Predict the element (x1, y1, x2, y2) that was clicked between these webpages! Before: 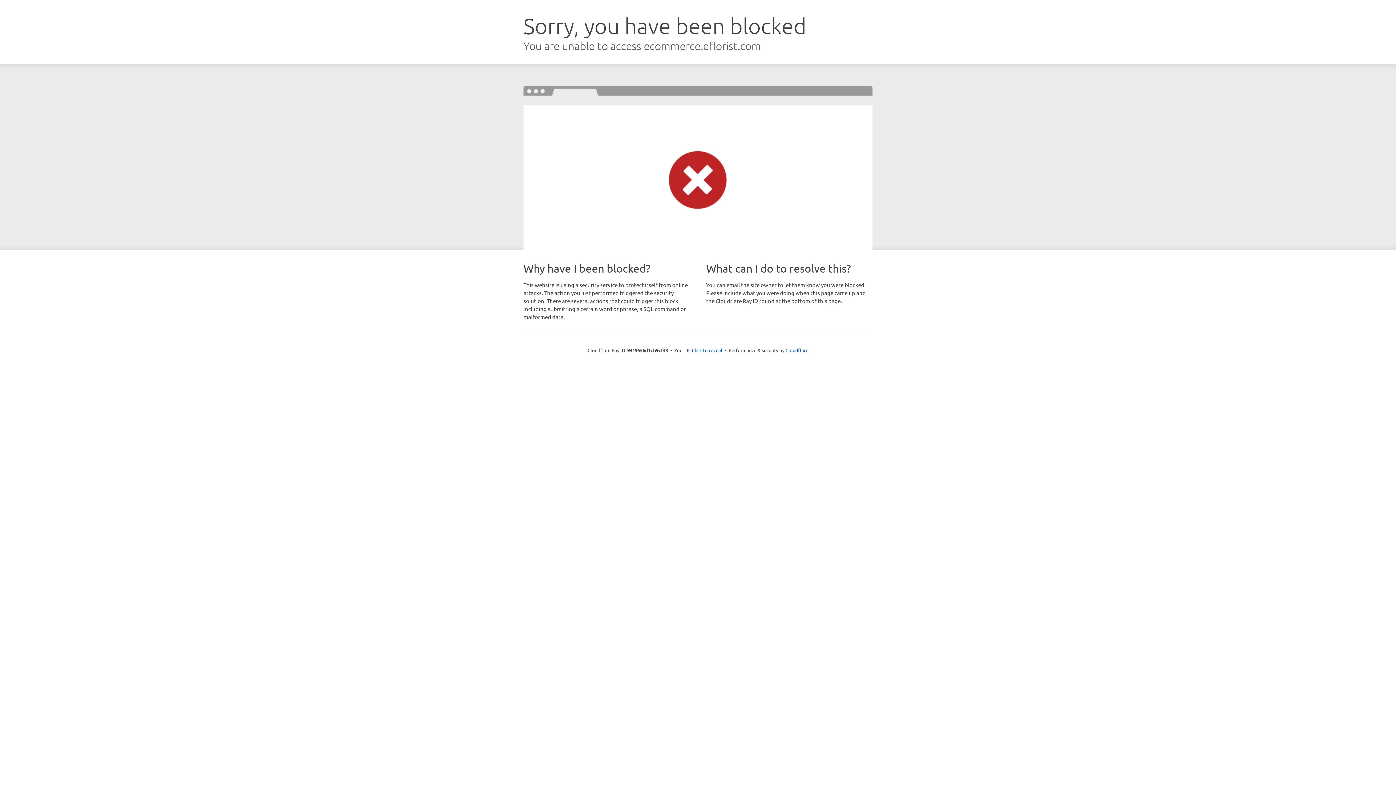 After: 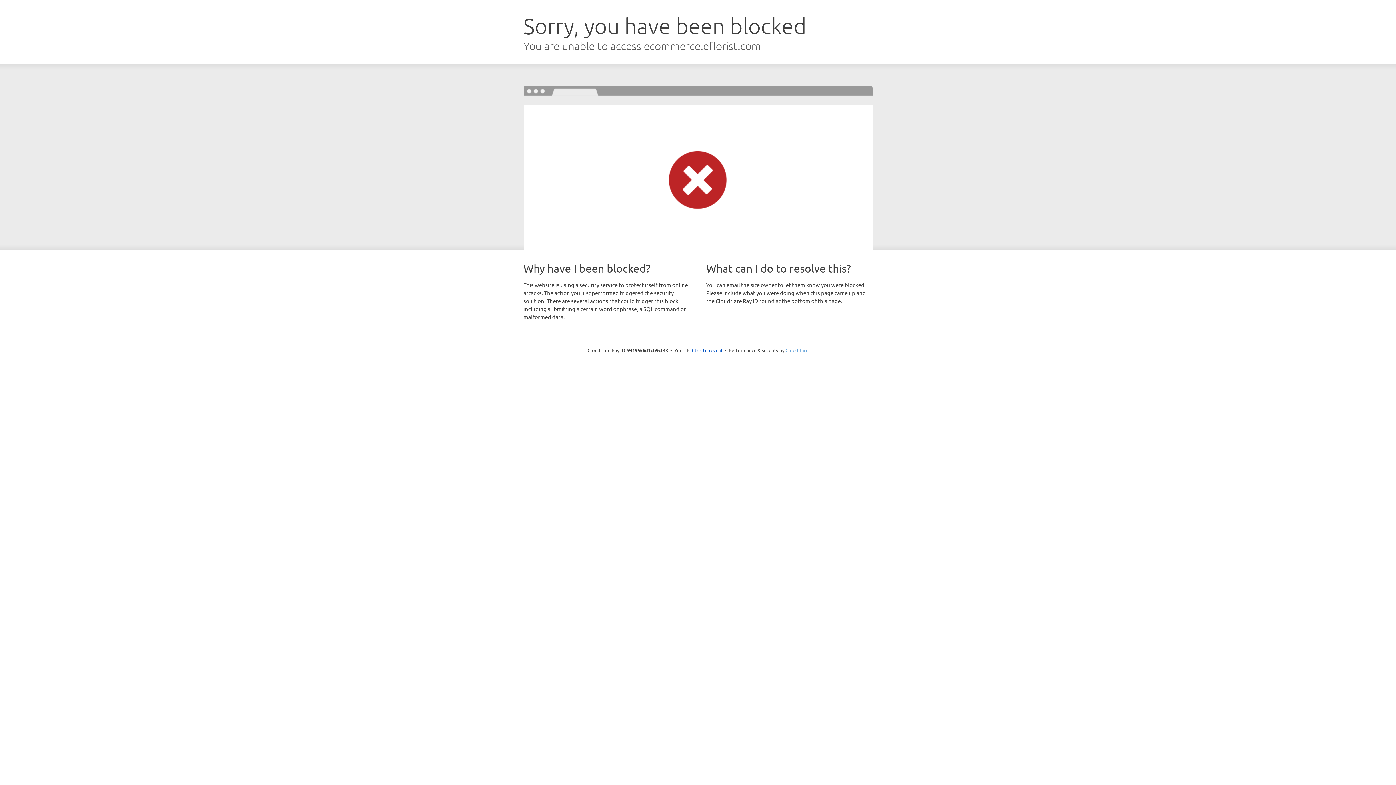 Action: label: Cloudflare bbox: (785, 347, 808, 353)